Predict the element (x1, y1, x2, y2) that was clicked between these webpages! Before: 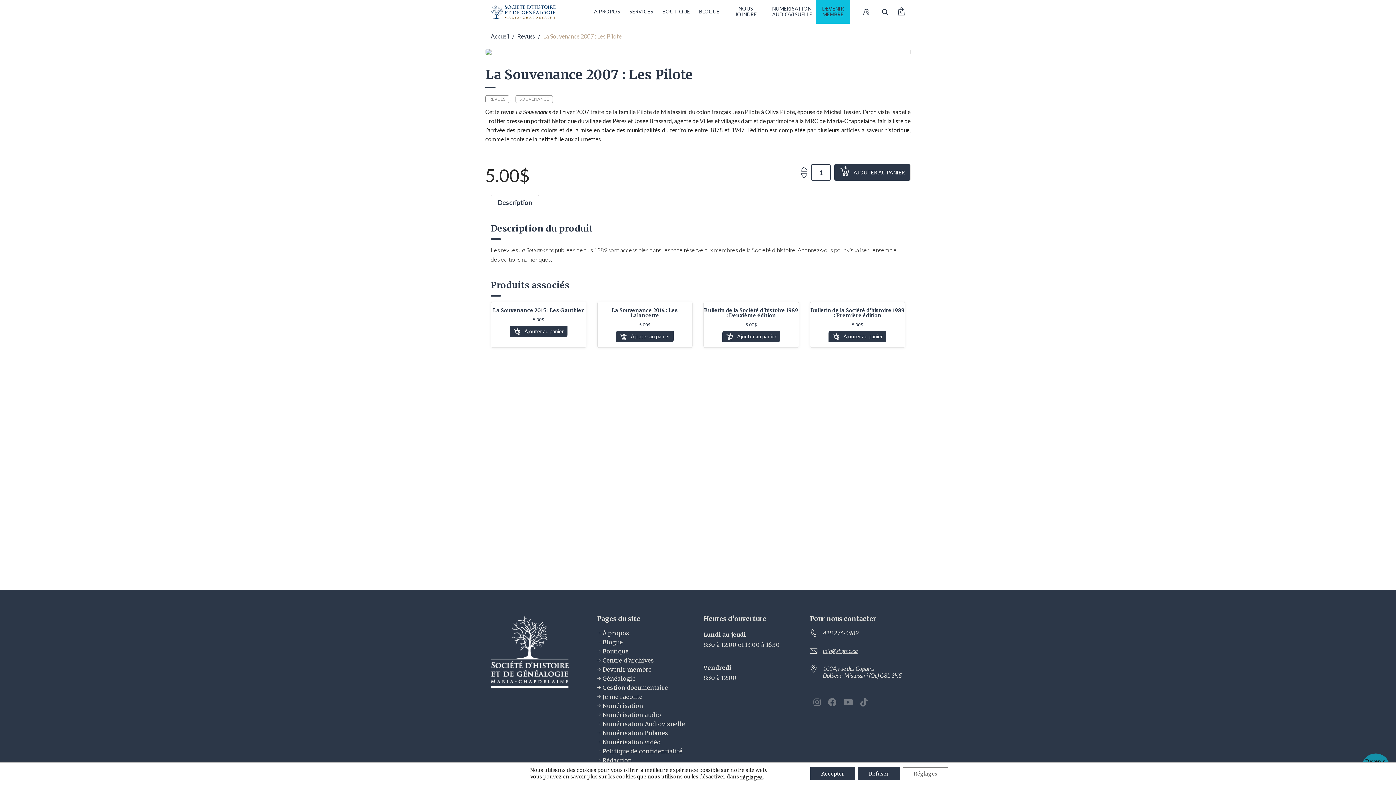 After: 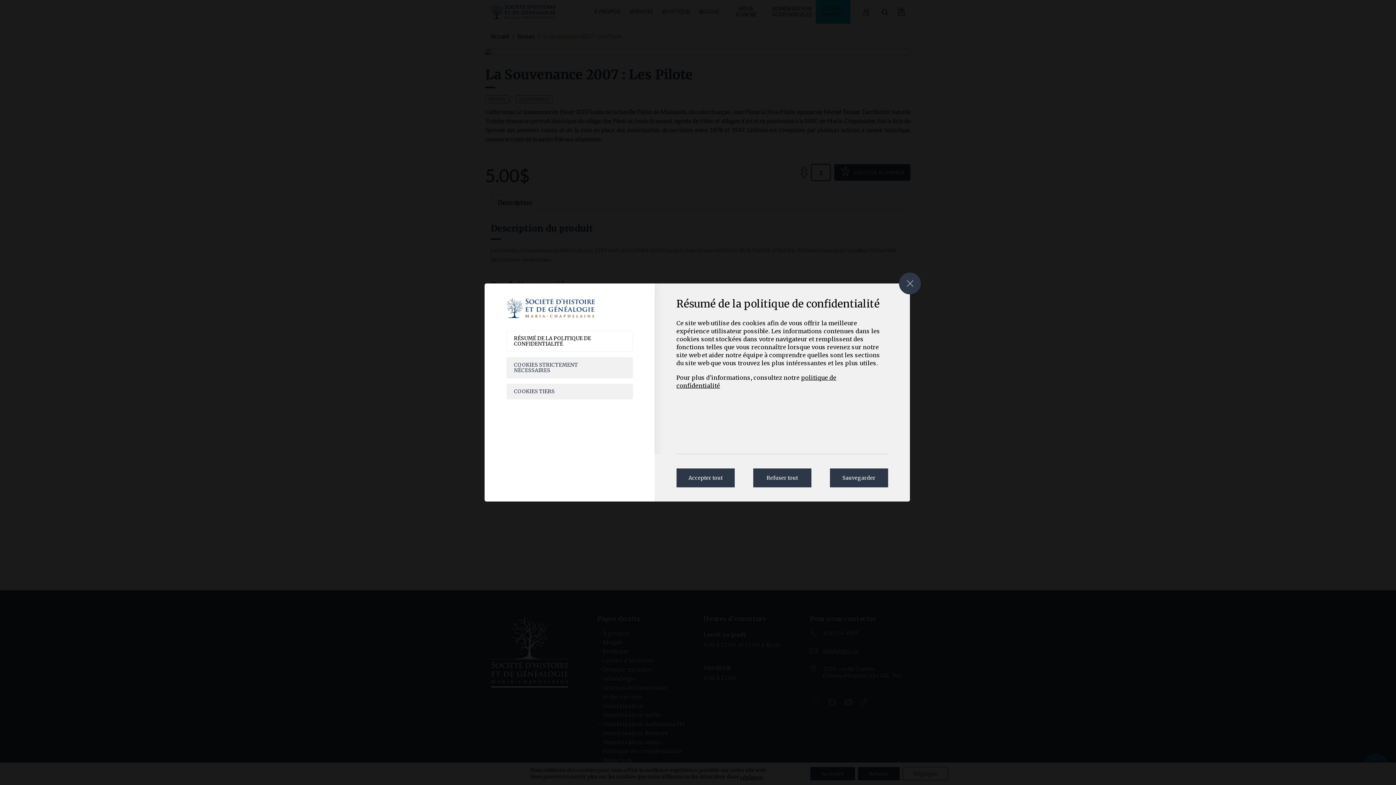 Action: label: Réglages bbox: (903, 767, 948, 780)